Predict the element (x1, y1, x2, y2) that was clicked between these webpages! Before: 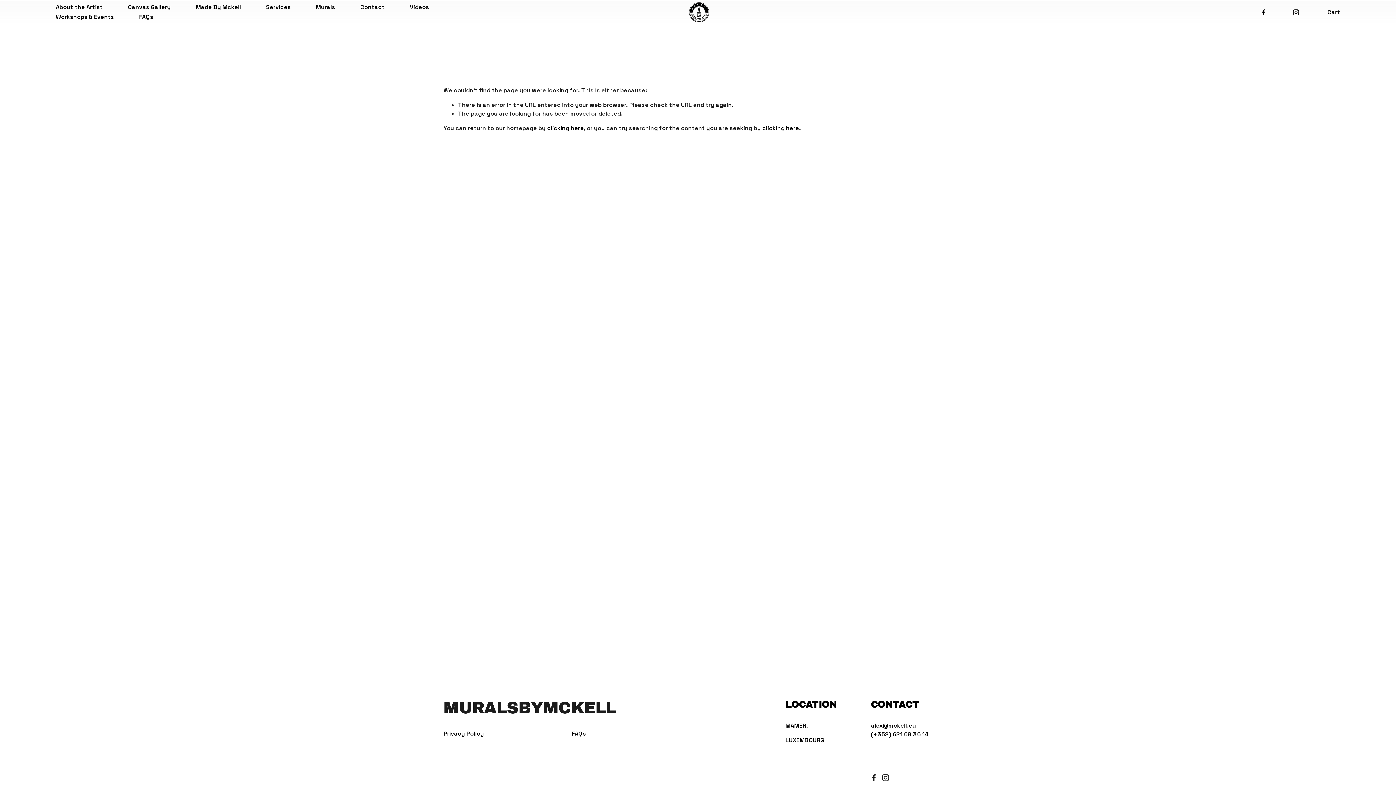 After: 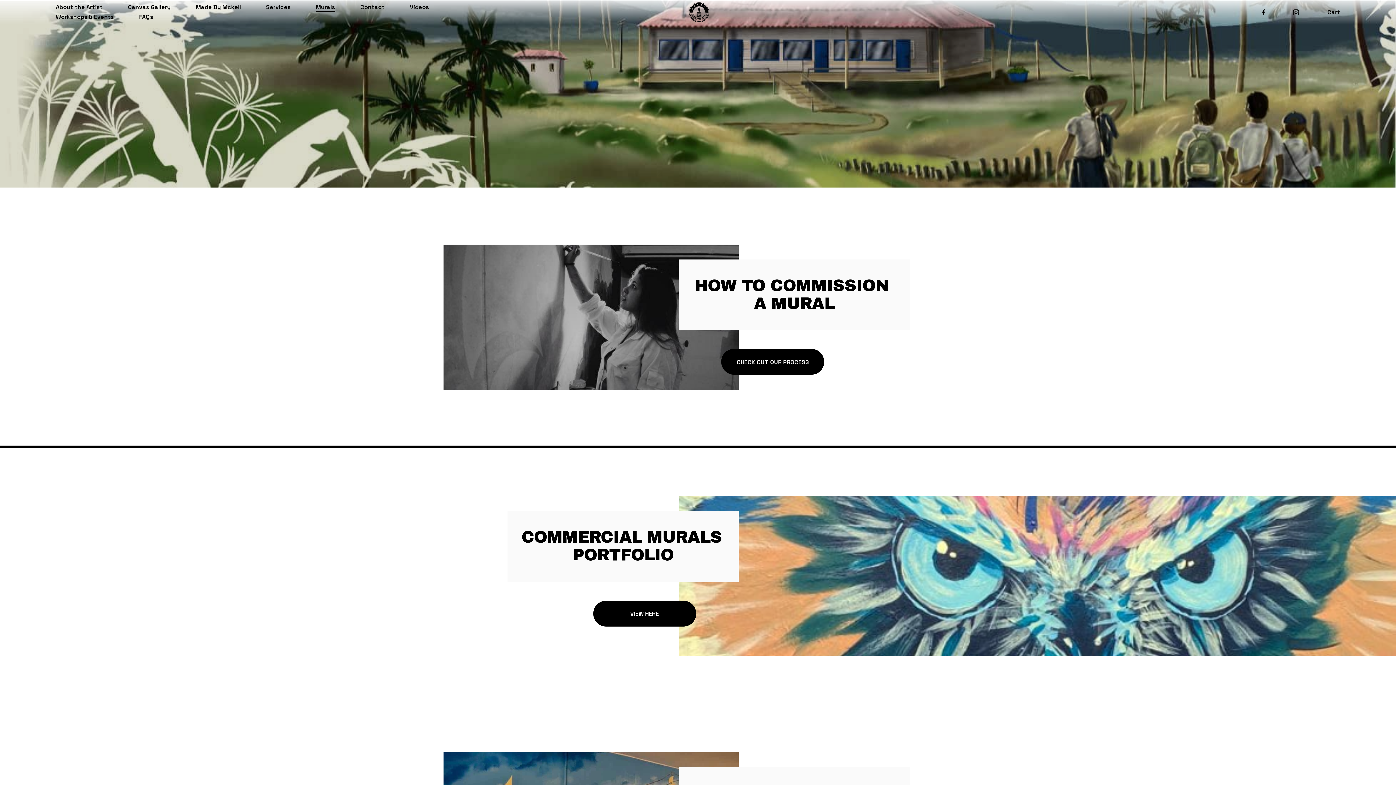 Action: label: Murals bbox: (316, 2, 335, 12)